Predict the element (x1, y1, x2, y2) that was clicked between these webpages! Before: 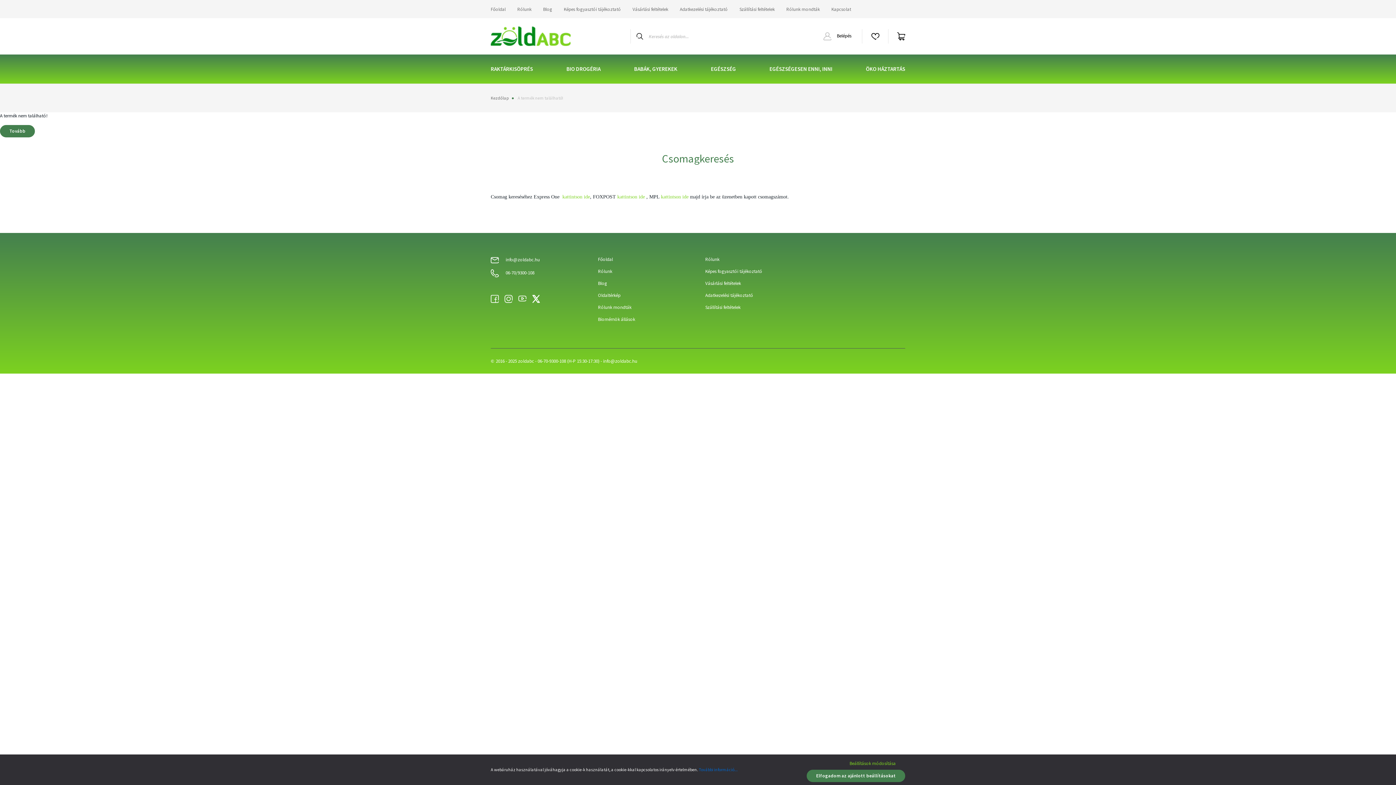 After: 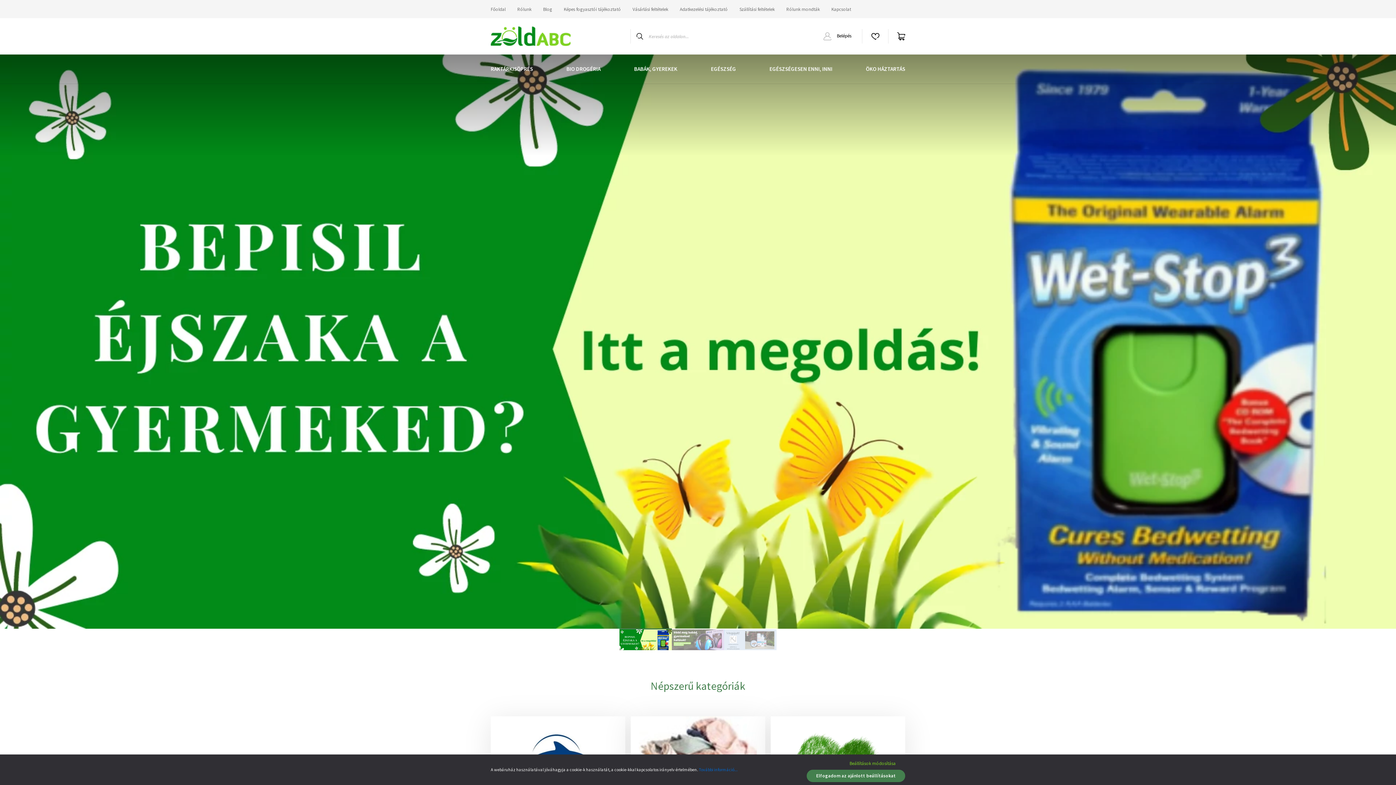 Action: bbox: (490, 18, 582, 54)